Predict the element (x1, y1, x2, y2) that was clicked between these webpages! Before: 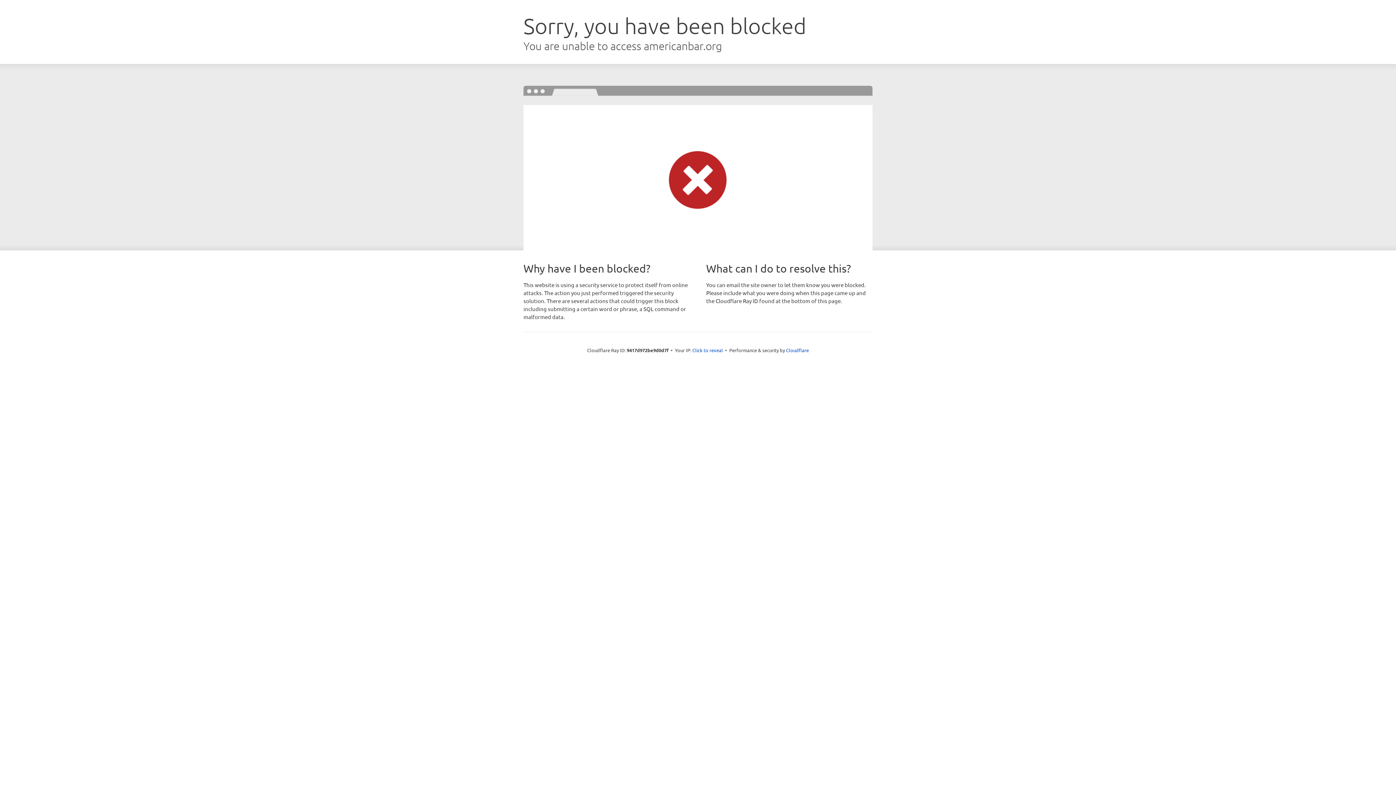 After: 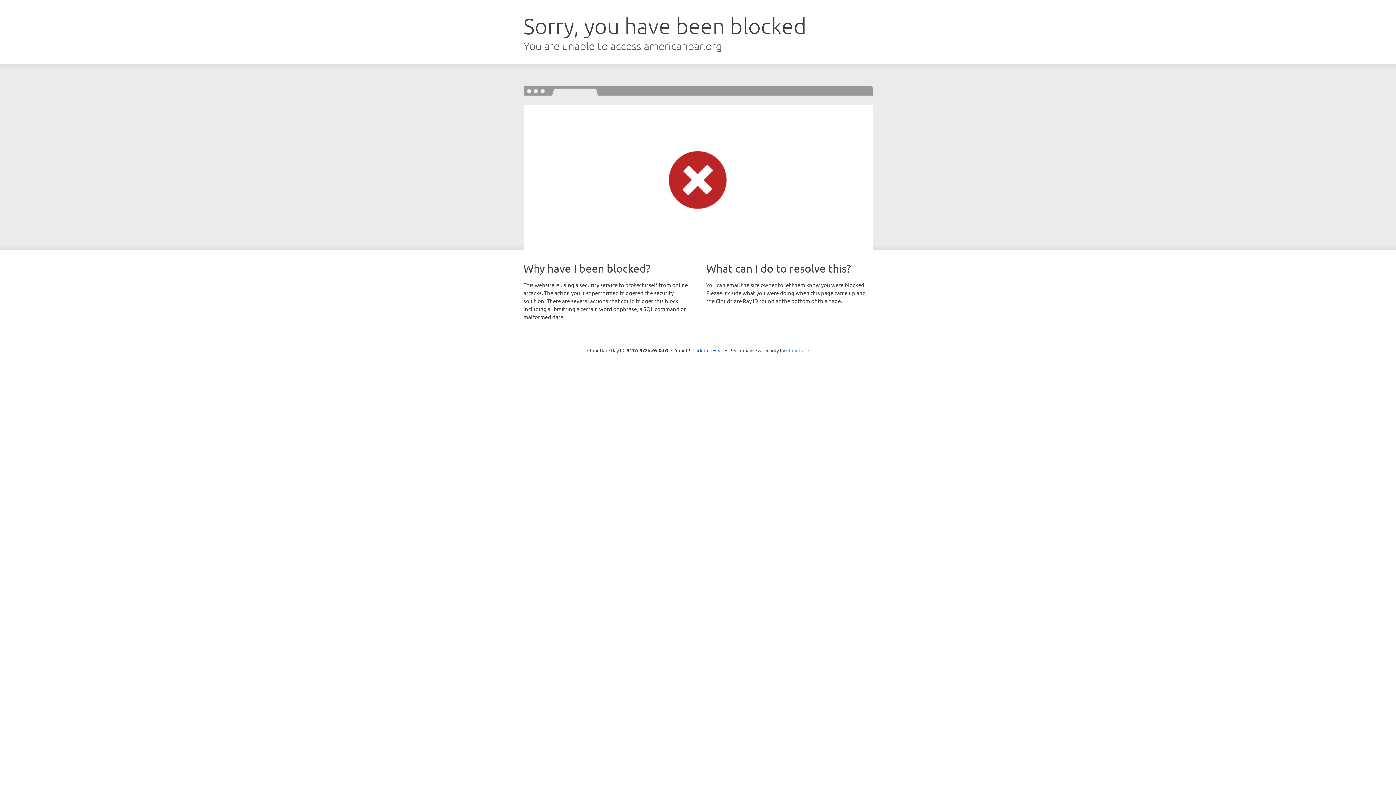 Action: bbox: (786, 347, 809, 353) label: Cloudflare